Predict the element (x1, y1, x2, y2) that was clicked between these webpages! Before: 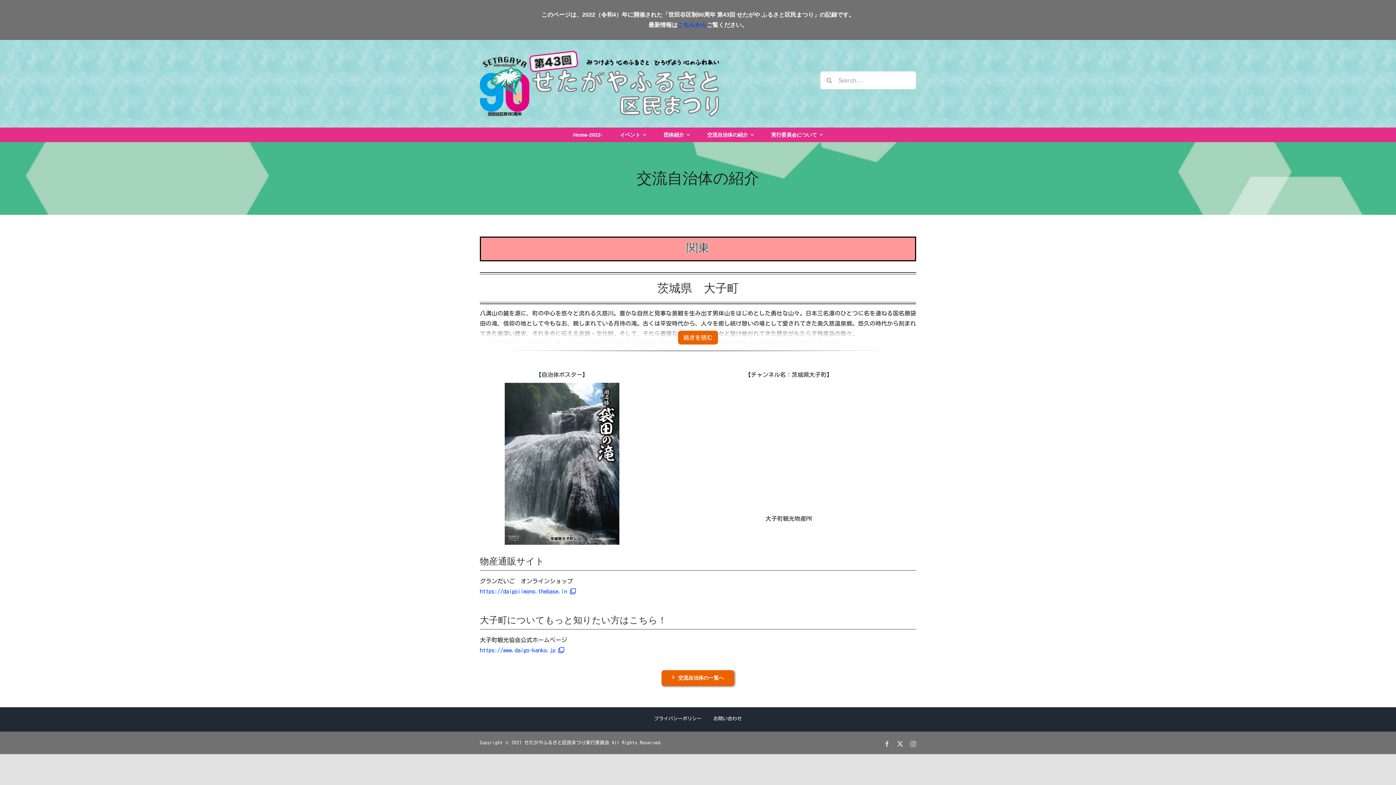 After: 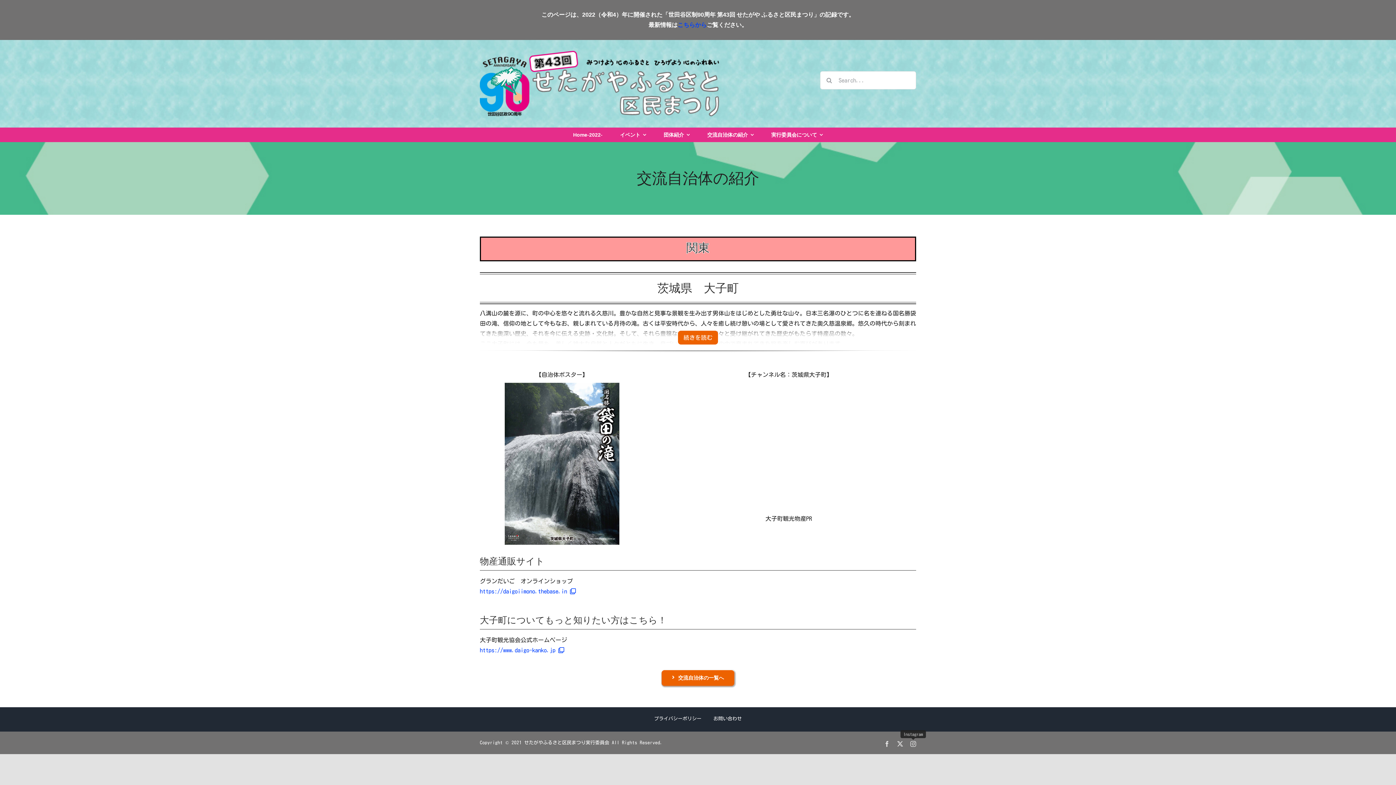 Action: label: Instagram bbox: (910, 741, 916, 747)